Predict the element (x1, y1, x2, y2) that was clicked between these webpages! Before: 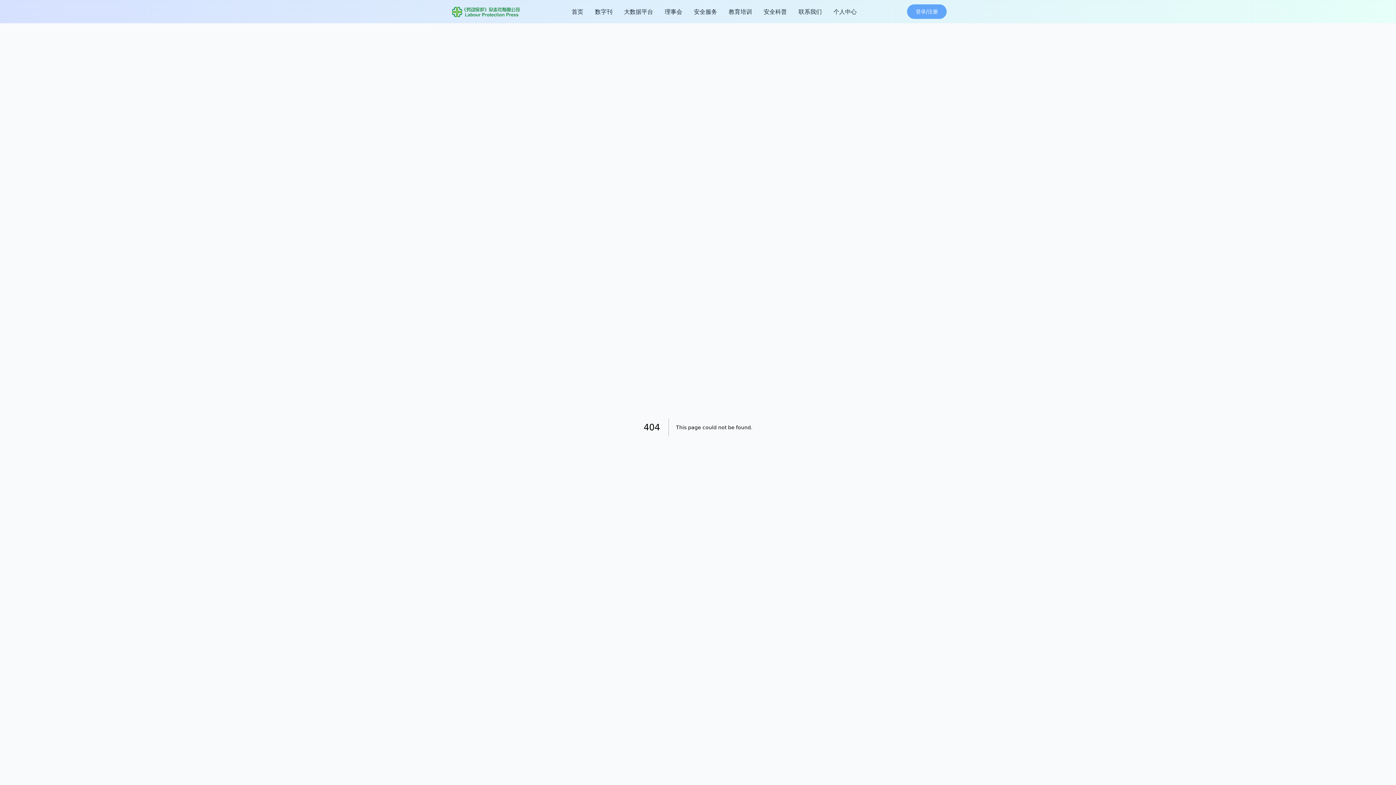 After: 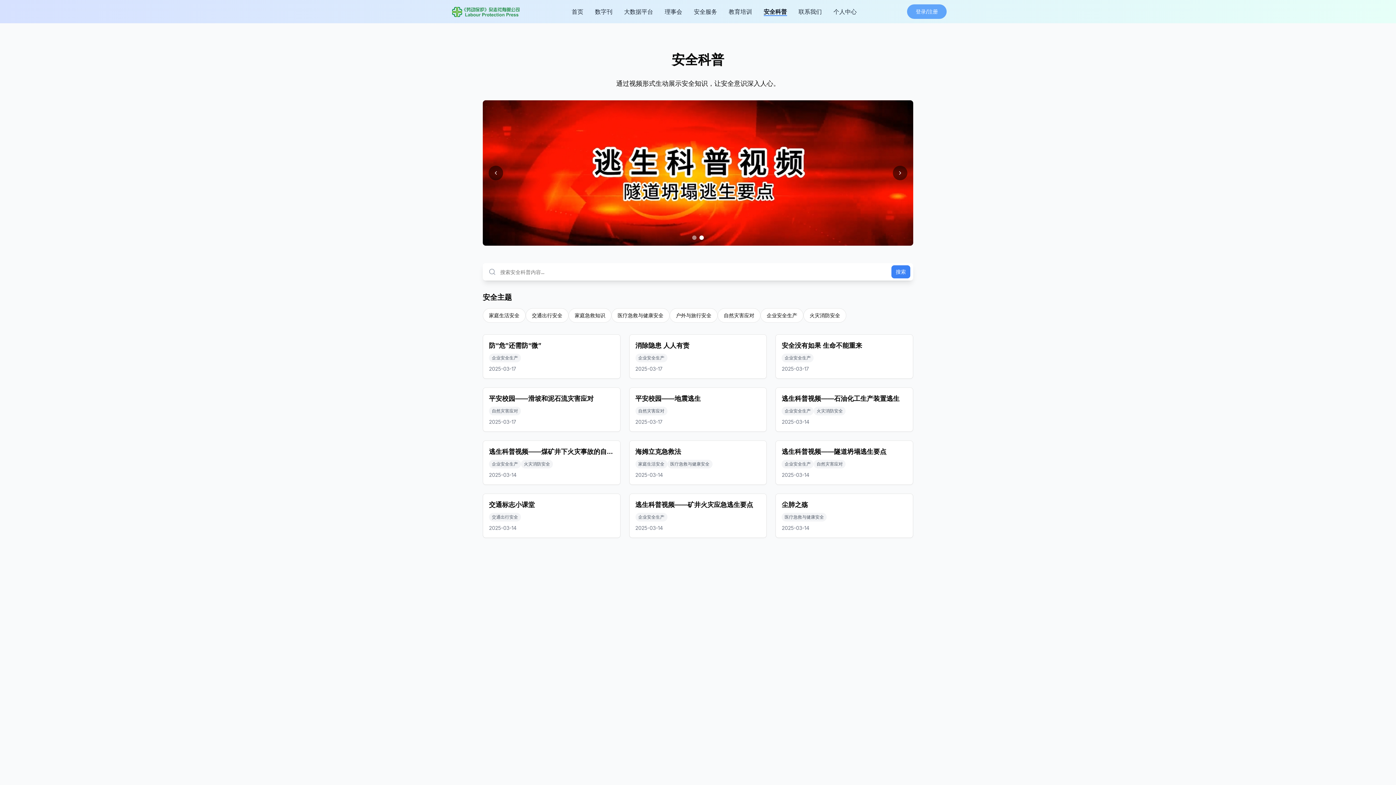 Action: label: 安全科普 bbox: (763, 7, 787, 16)